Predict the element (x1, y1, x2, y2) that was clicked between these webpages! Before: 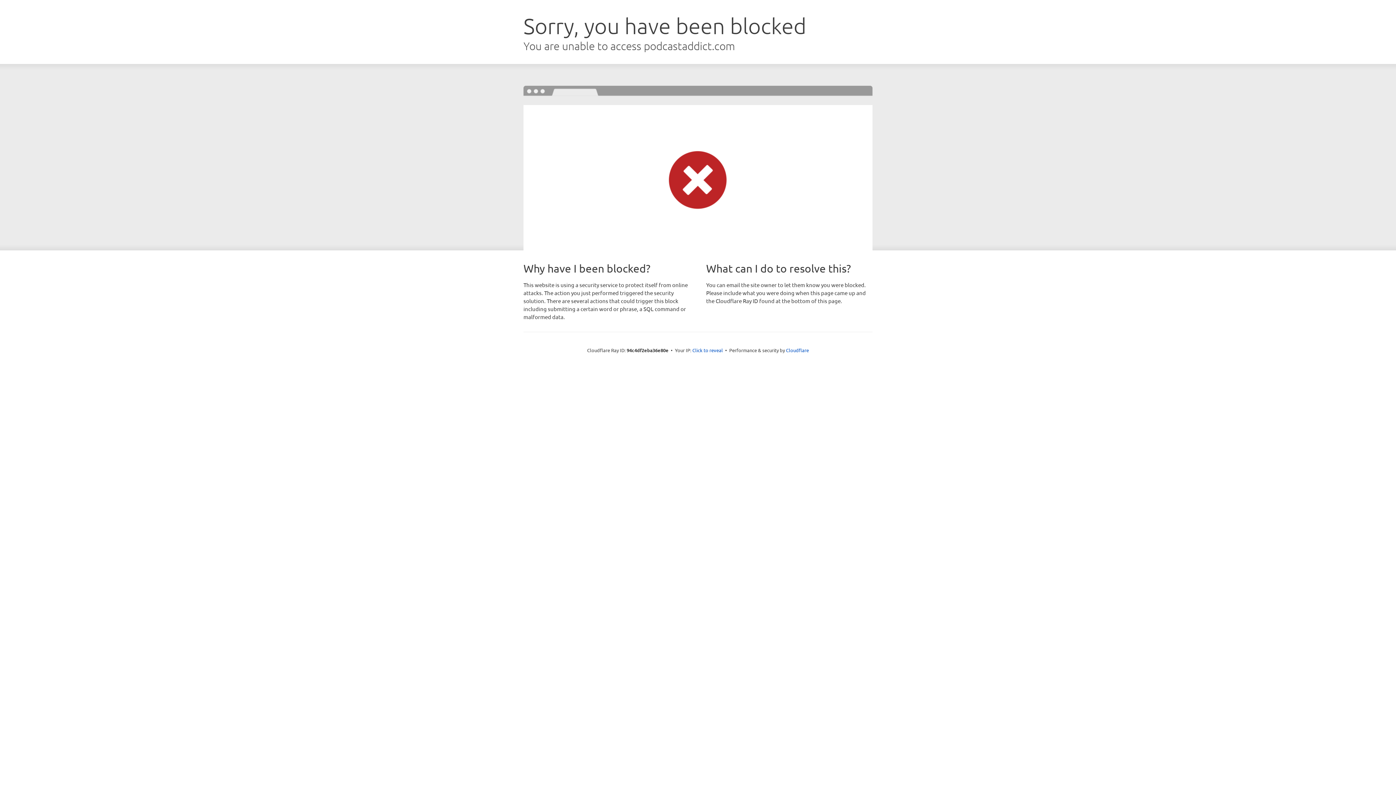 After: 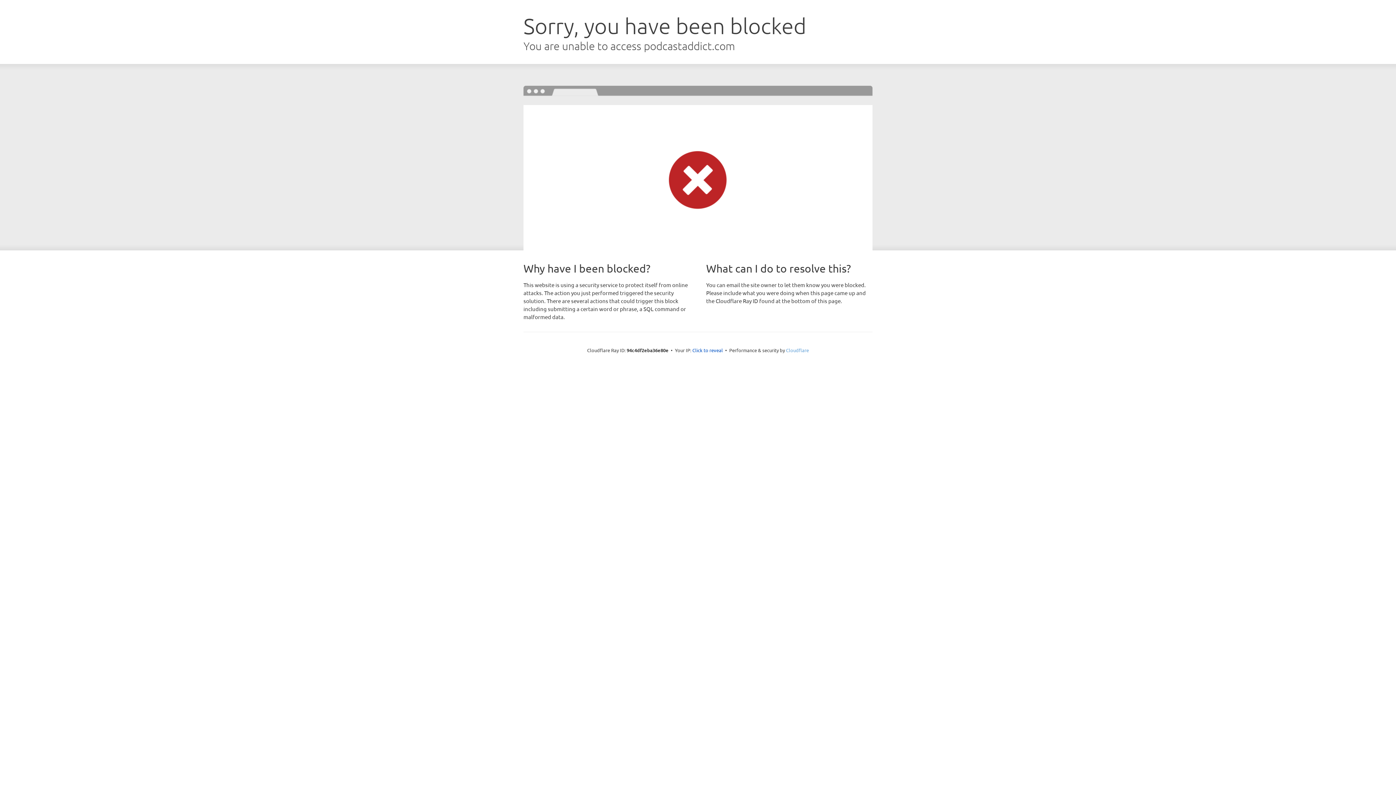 Action: label: Cloudflare bbox: (786, 347, 809, 353)